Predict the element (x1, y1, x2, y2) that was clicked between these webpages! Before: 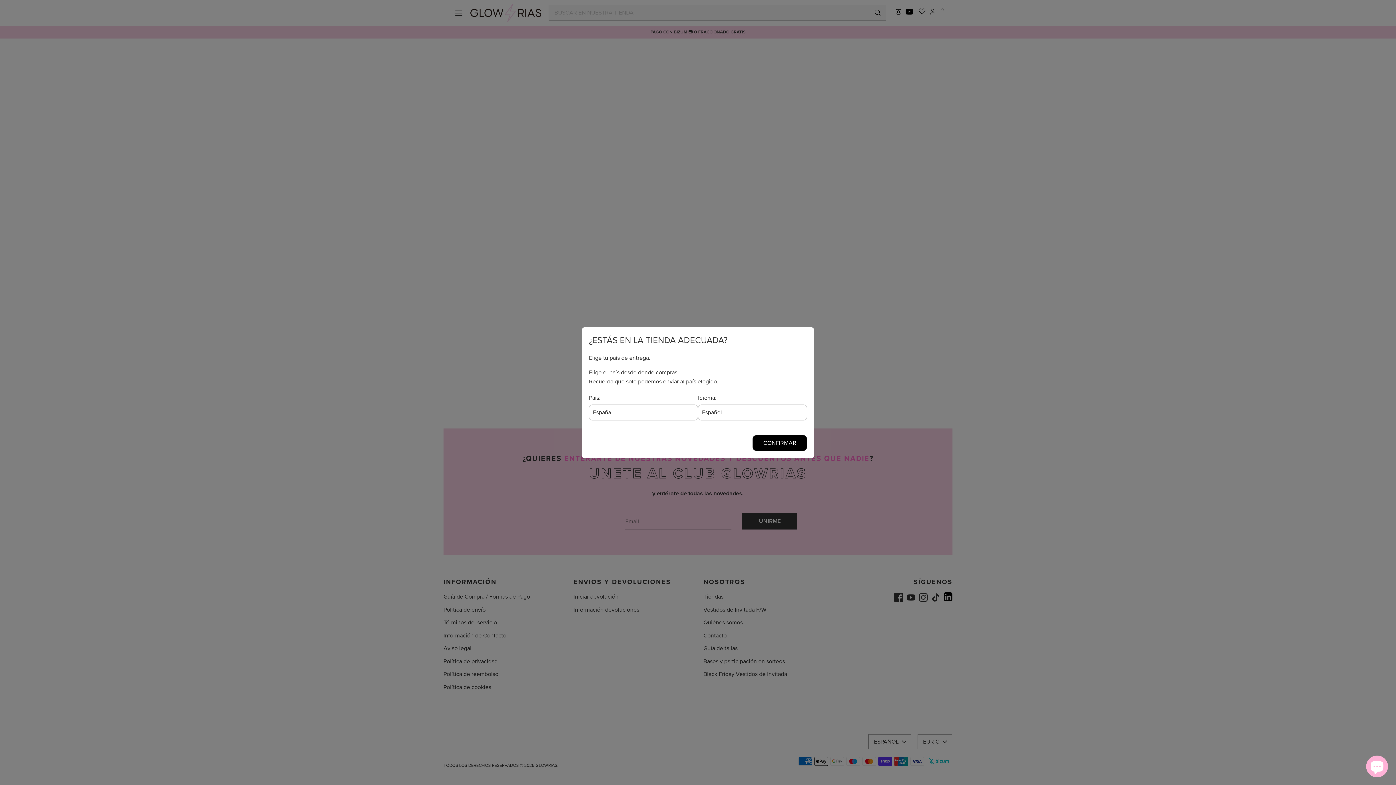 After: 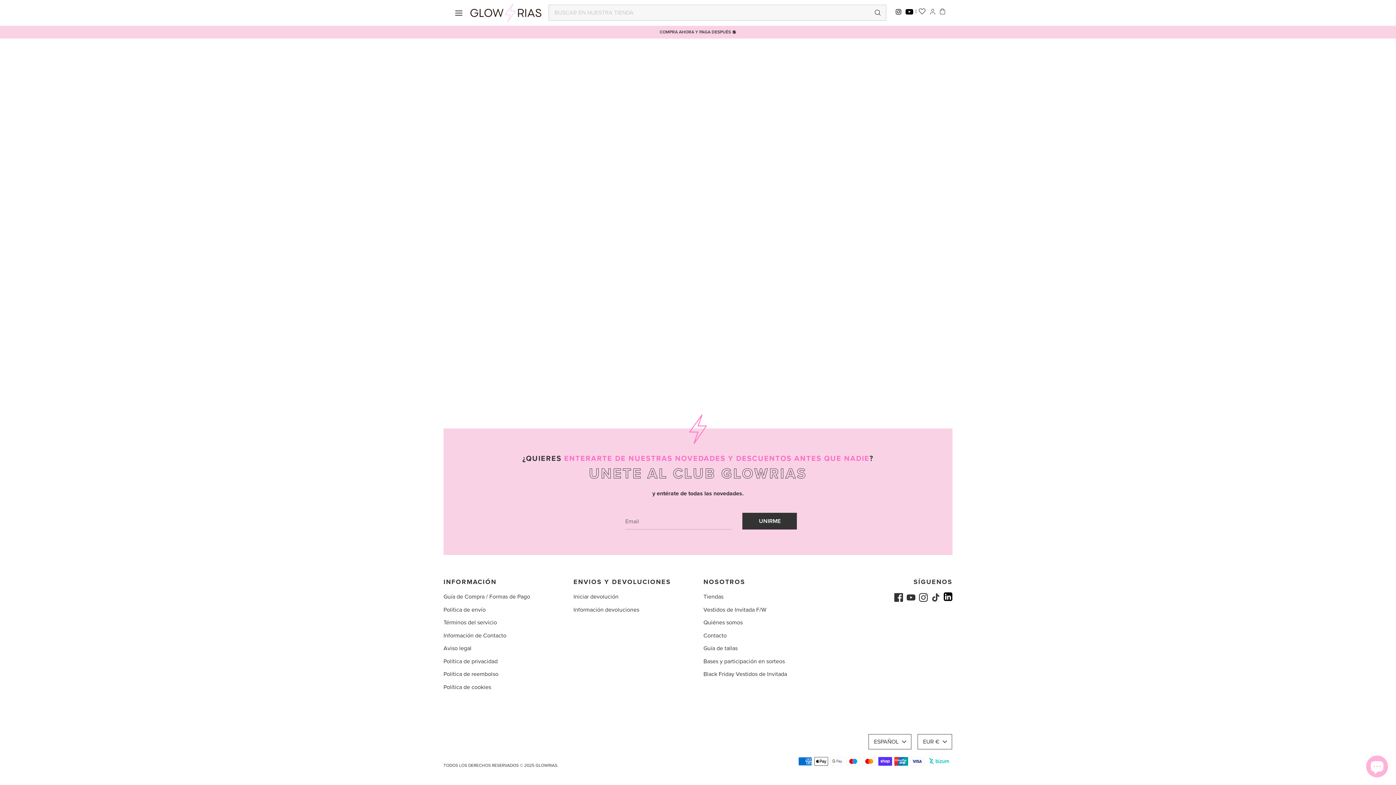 Action: label: CONFIRMAR bbox: (753, 435, 806, 450)